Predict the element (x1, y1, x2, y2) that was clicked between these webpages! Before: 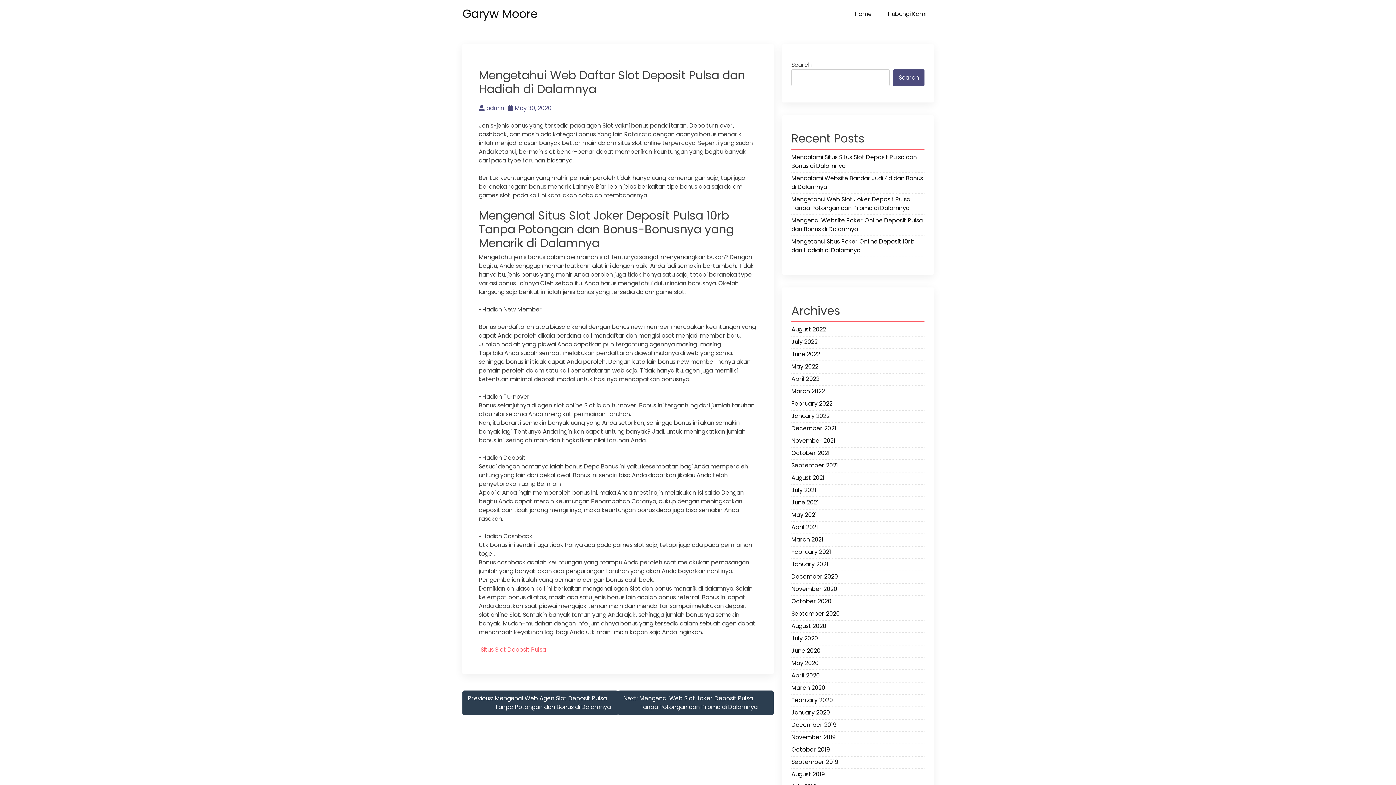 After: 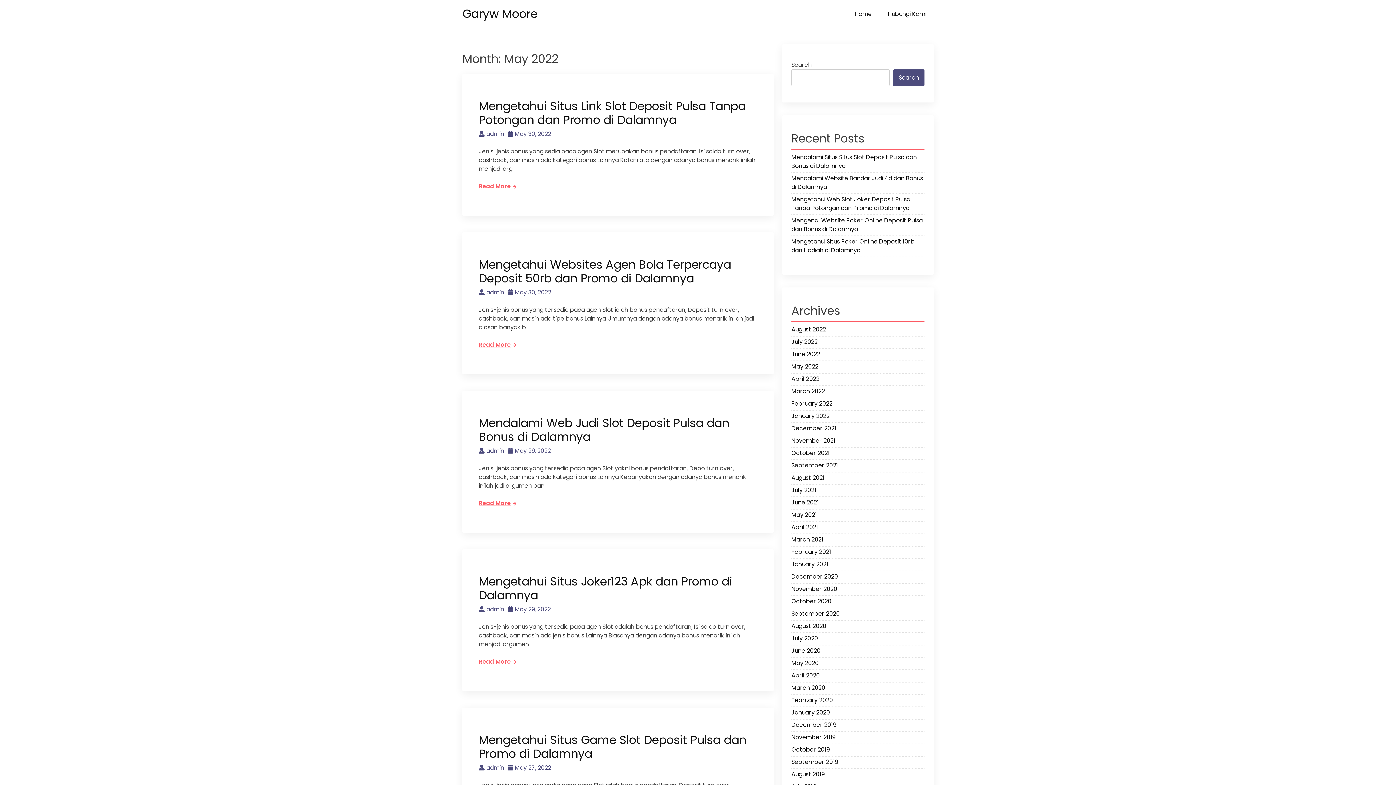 Action: label: May 2022 bbox: (791, 362, 924, 373)